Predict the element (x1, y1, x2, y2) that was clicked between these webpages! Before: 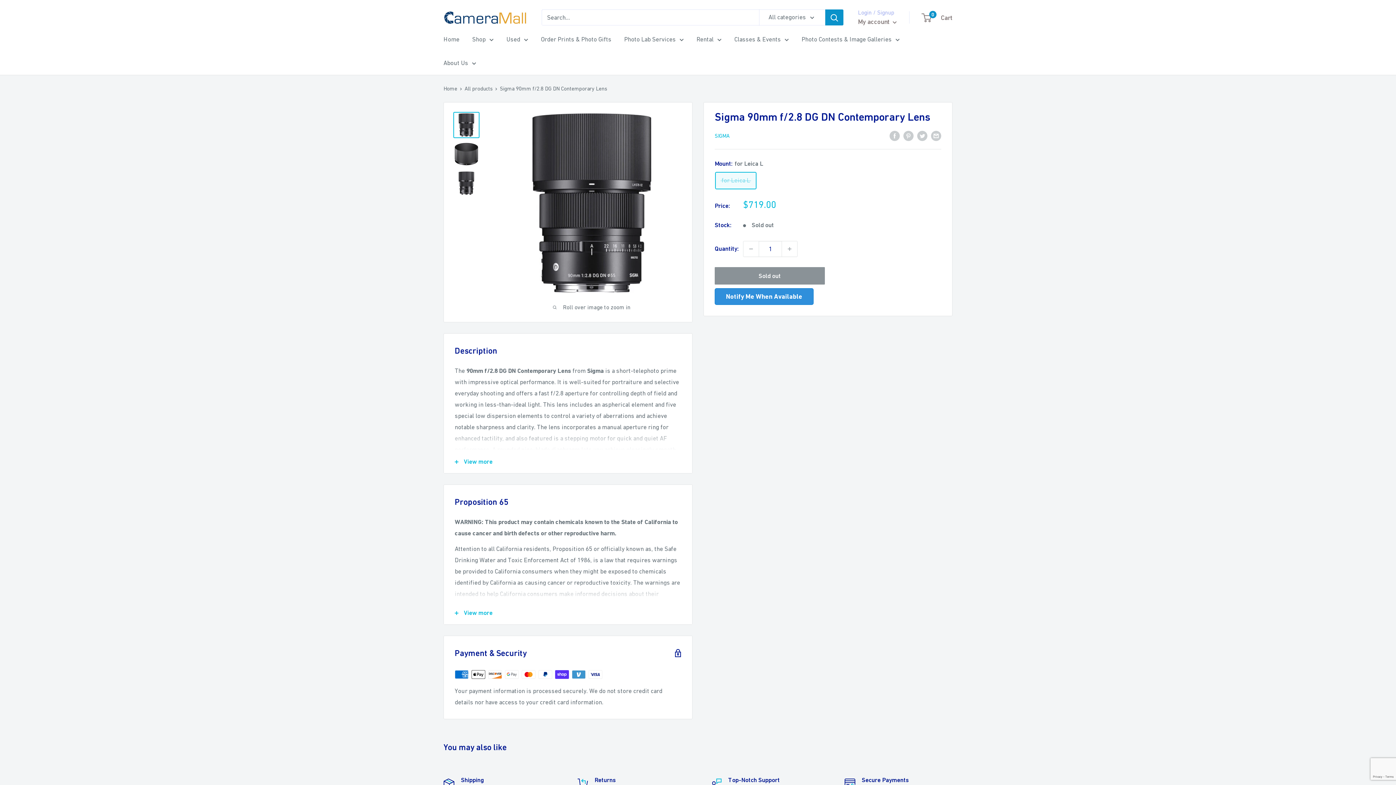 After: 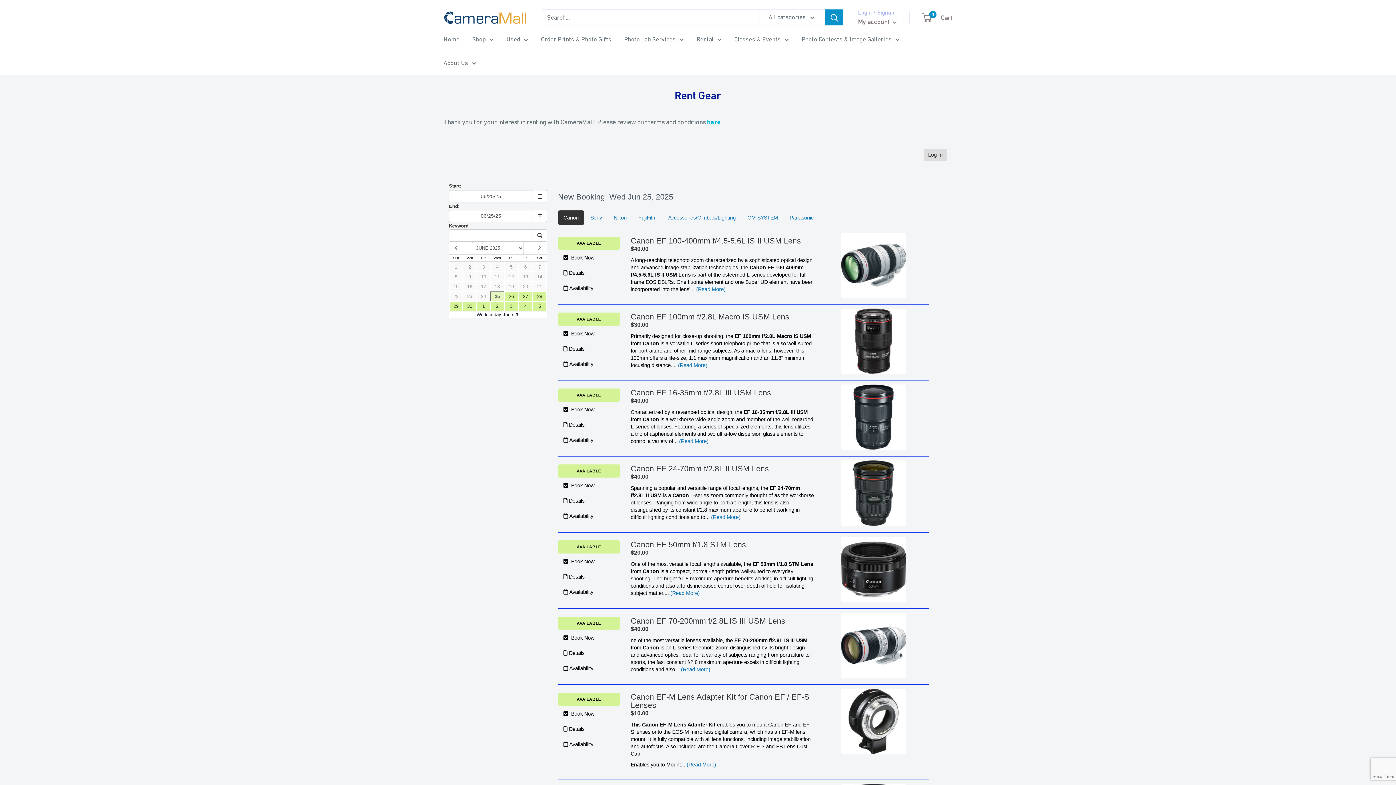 Action: bbox: (696, 33, 721, 45) label: Rental